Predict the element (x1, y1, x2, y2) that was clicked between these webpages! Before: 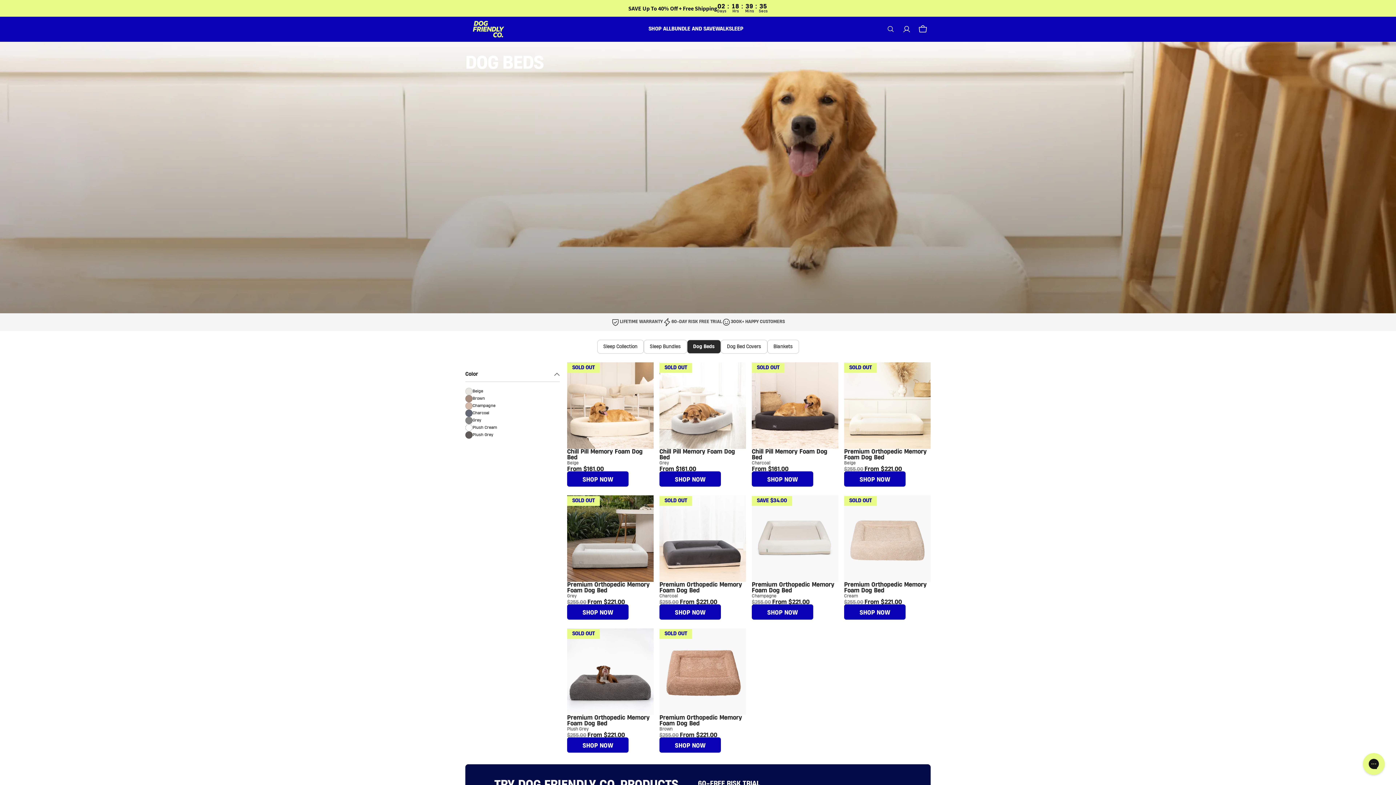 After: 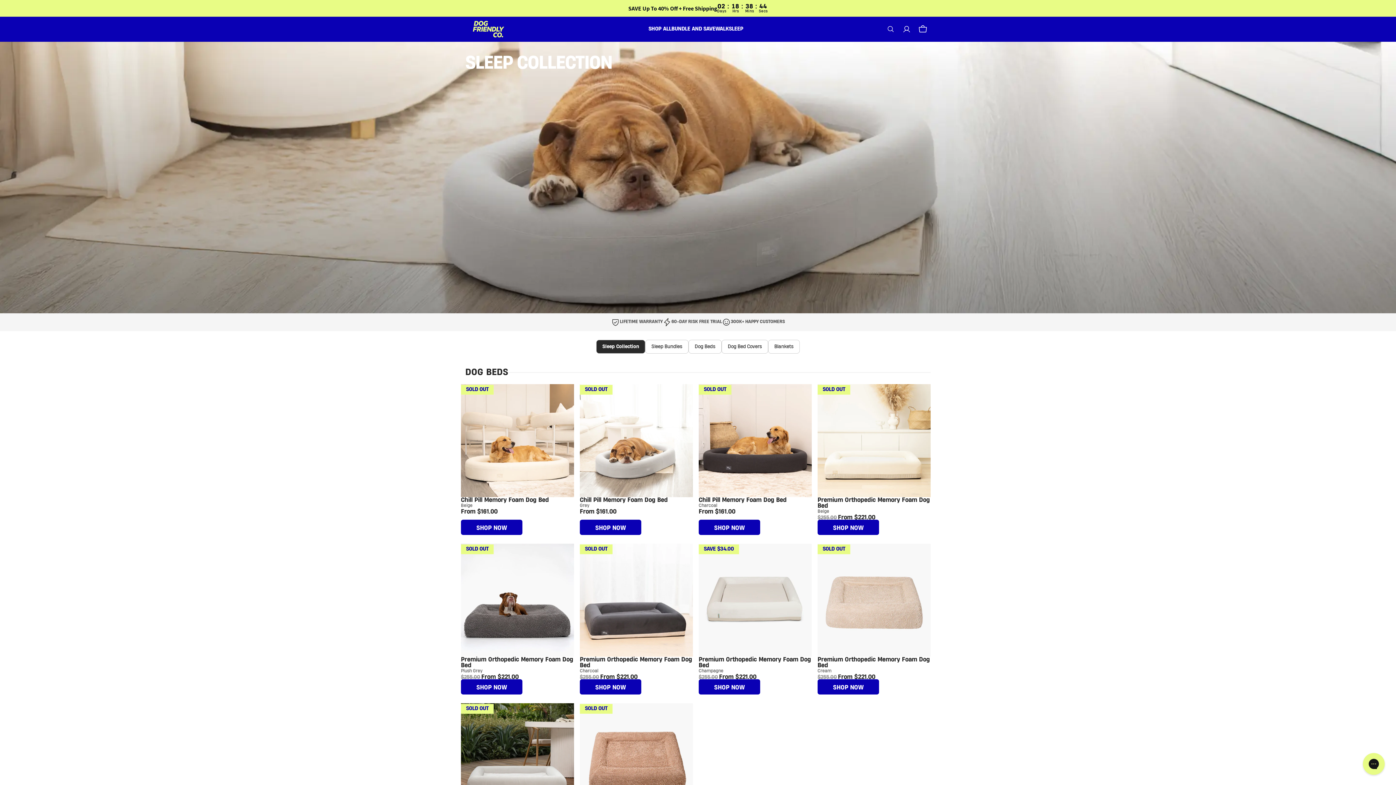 Action: bbox: (729, 20, 743, 38) label: SLEEP